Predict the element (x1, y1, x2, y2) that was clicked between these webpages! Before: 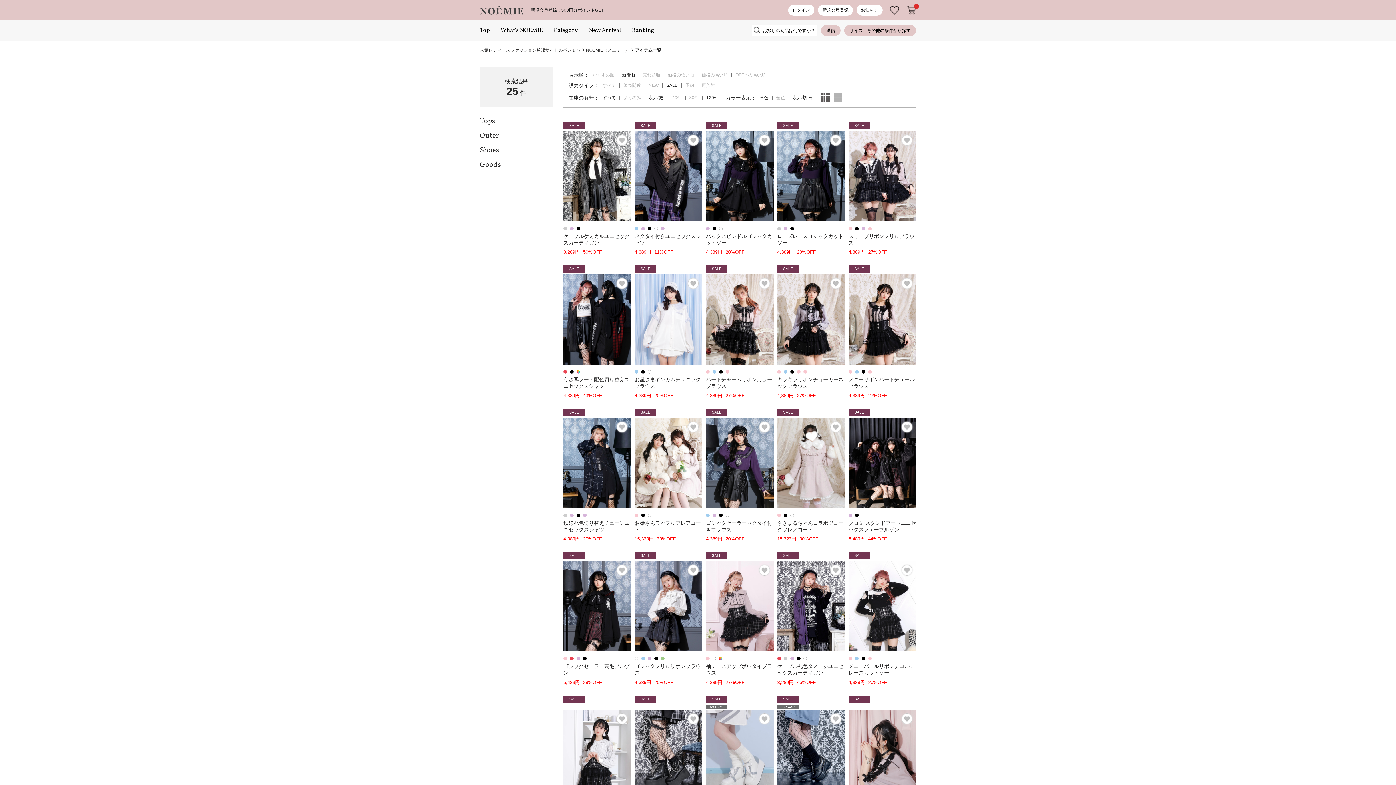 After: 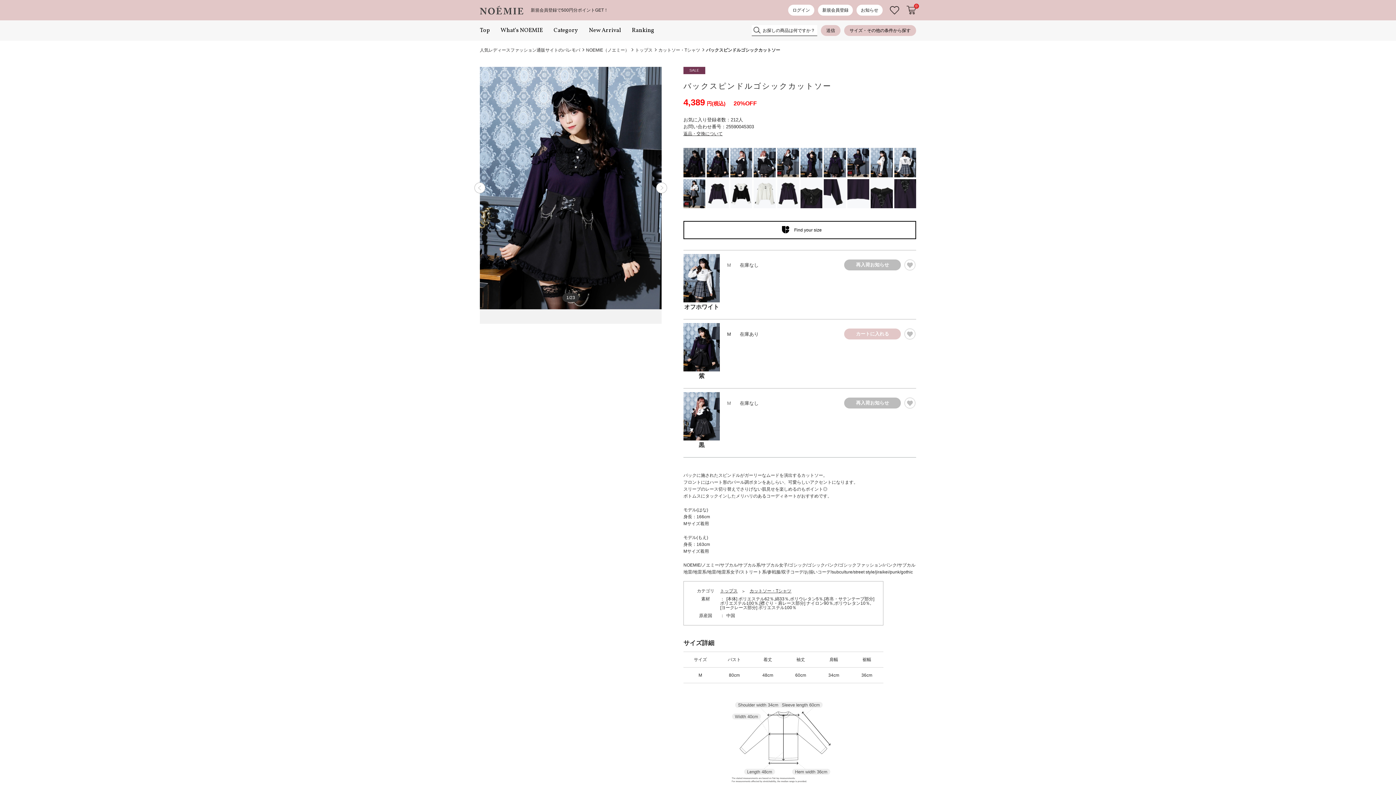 Action: bbox: (706, 226, 709, 231)